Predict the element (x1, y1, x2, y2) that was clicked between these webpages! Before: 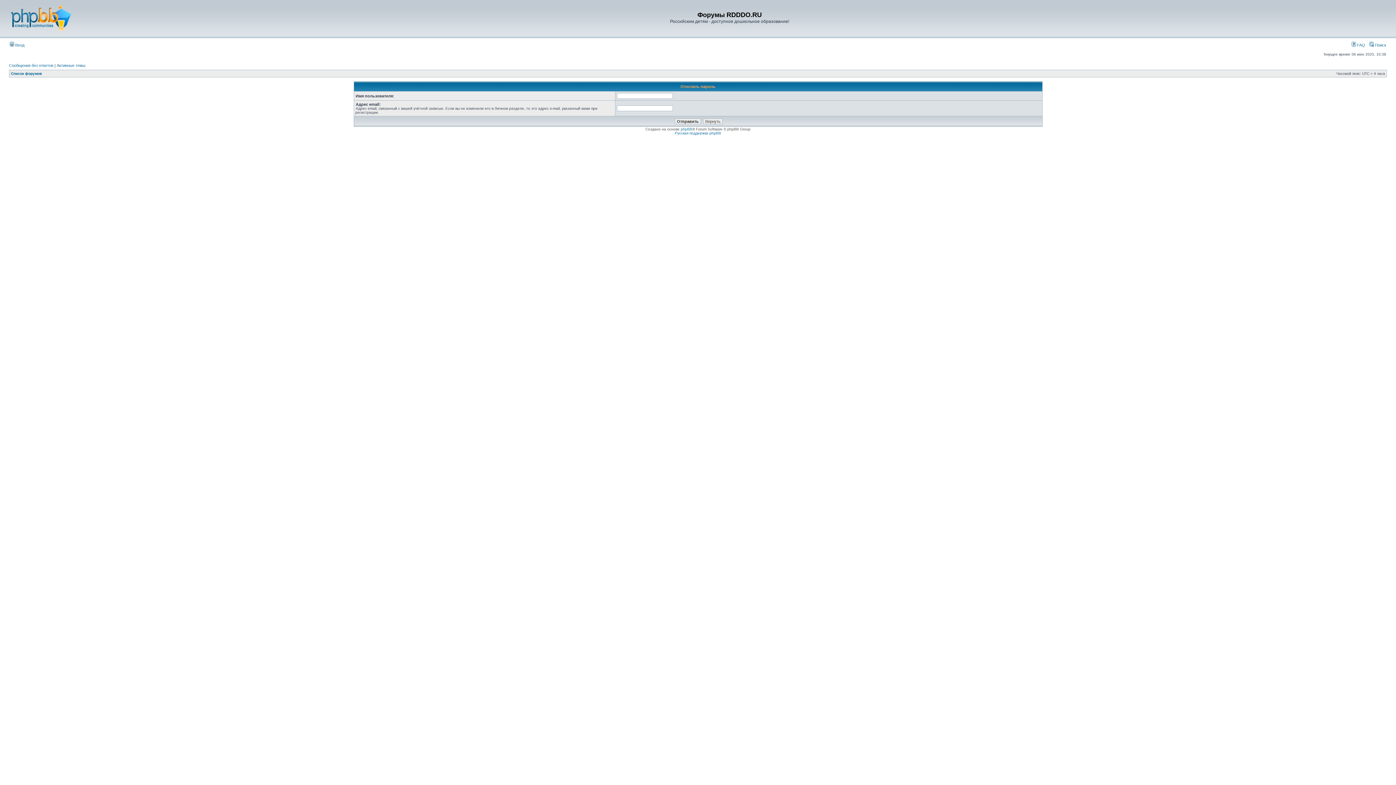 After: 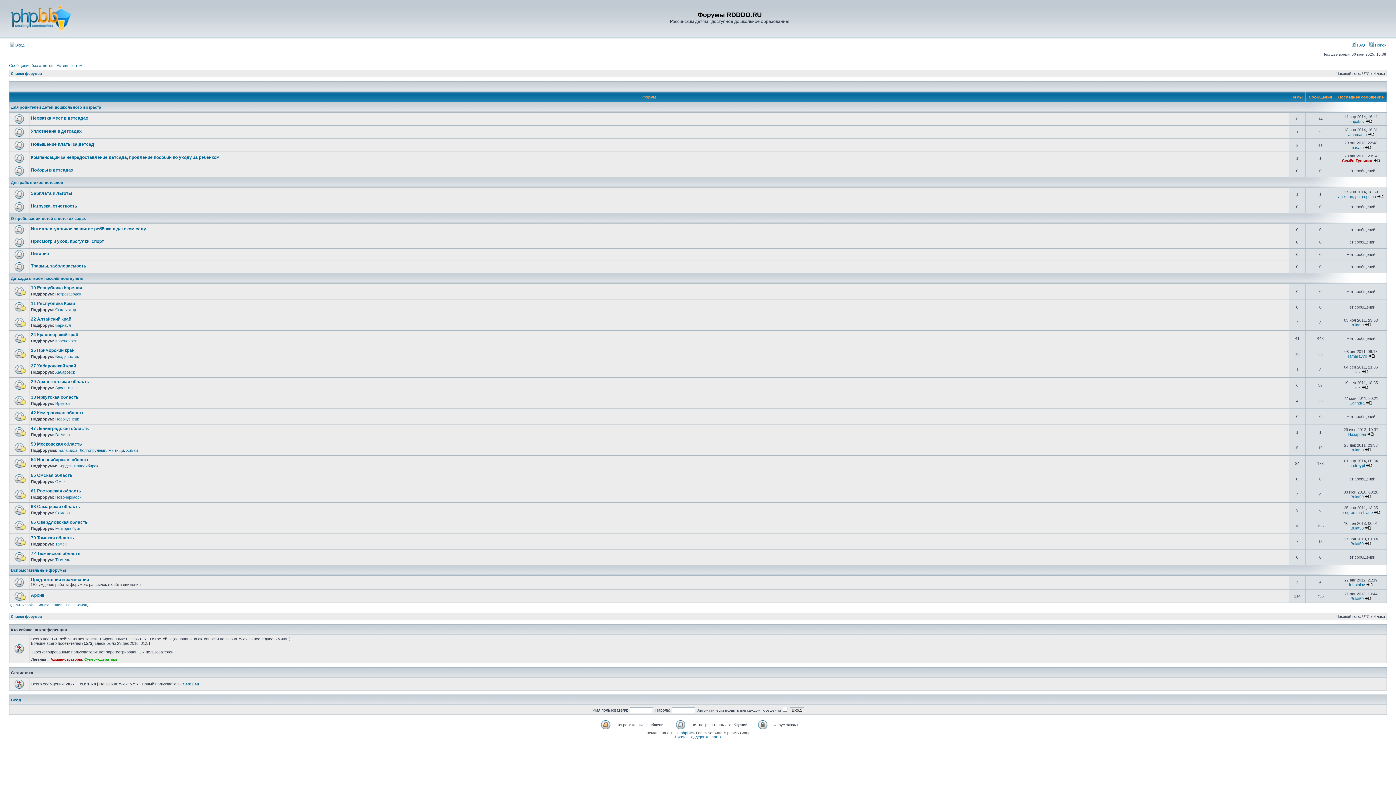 Action: bbox: (9, 31, 71, 35)